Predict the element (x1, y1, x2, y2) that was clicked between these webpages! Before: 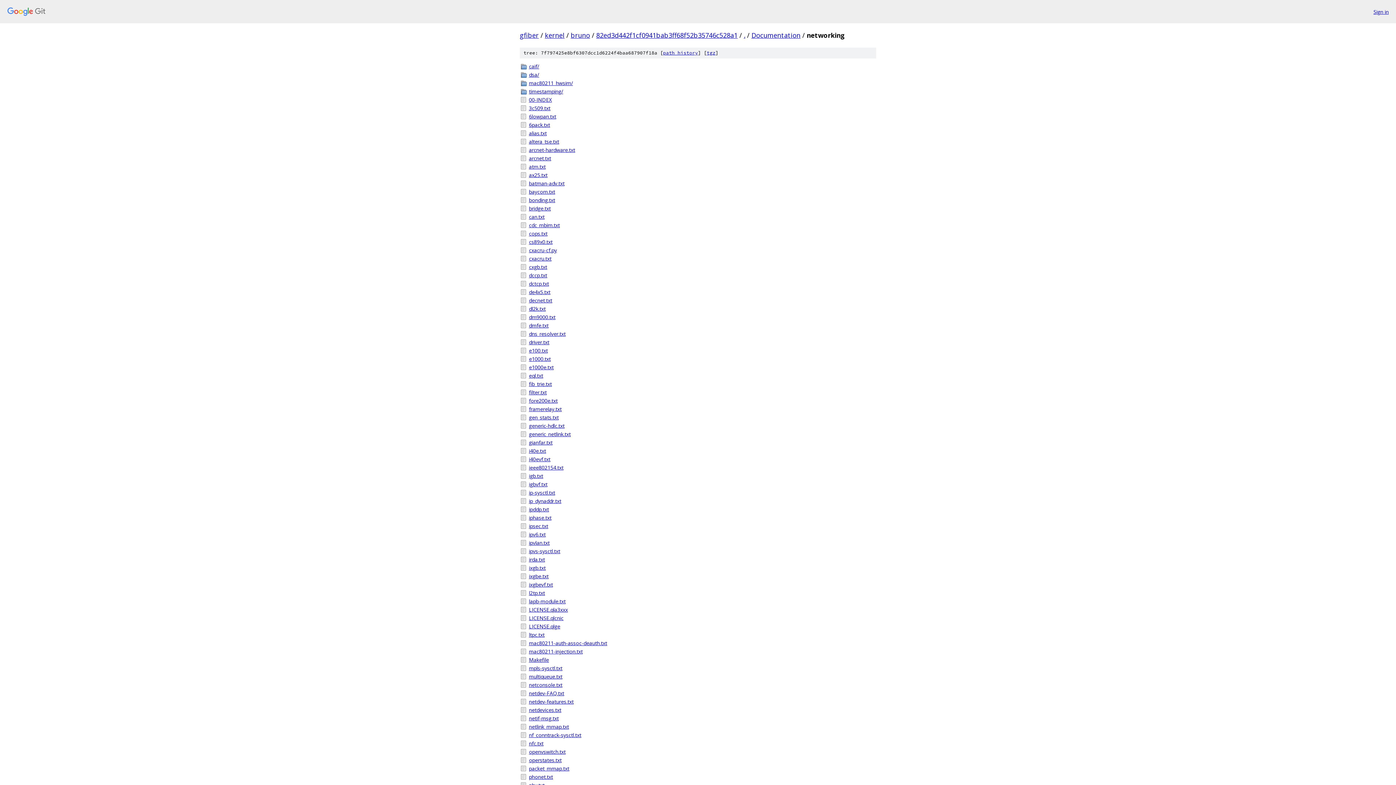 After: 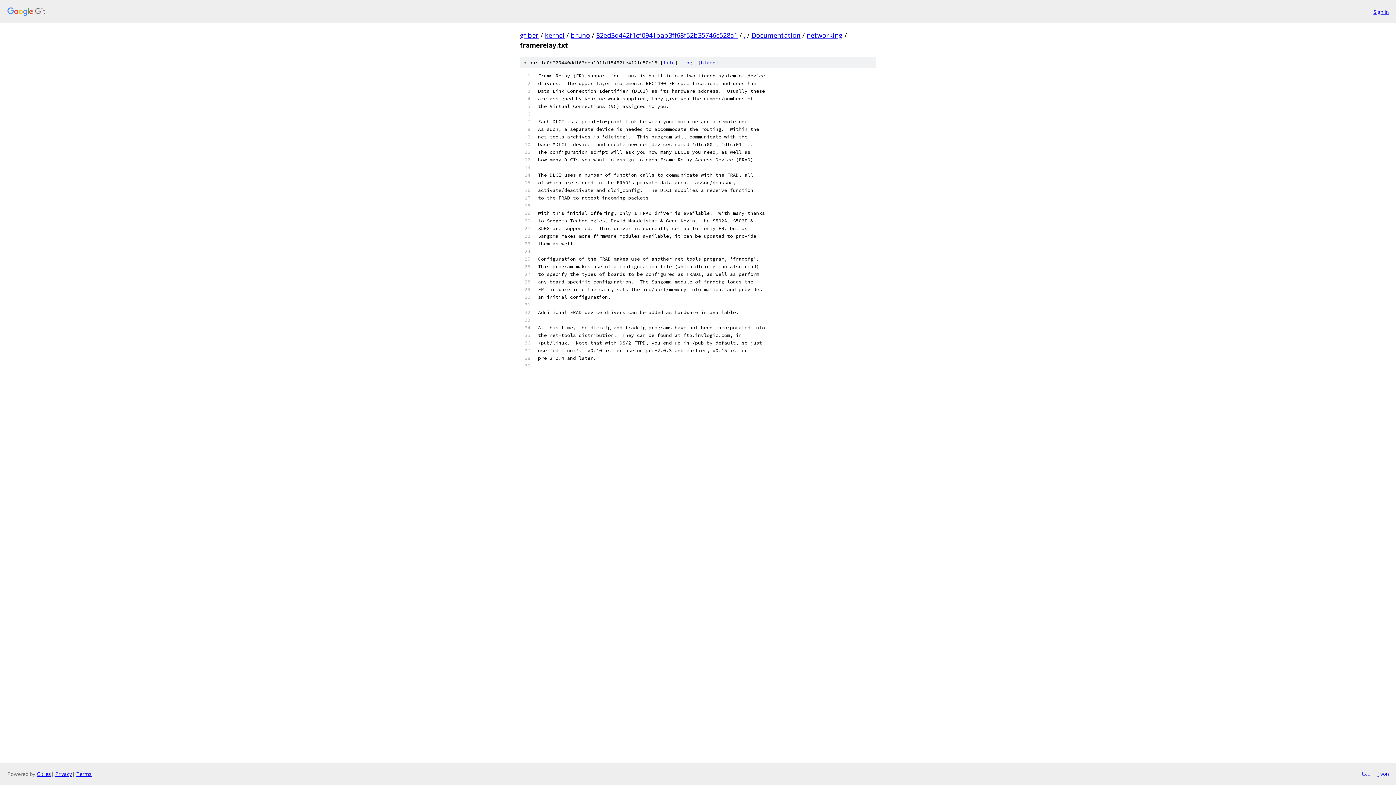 Action: bbox: (529, 405, 876, 413) label: framerelay.txt